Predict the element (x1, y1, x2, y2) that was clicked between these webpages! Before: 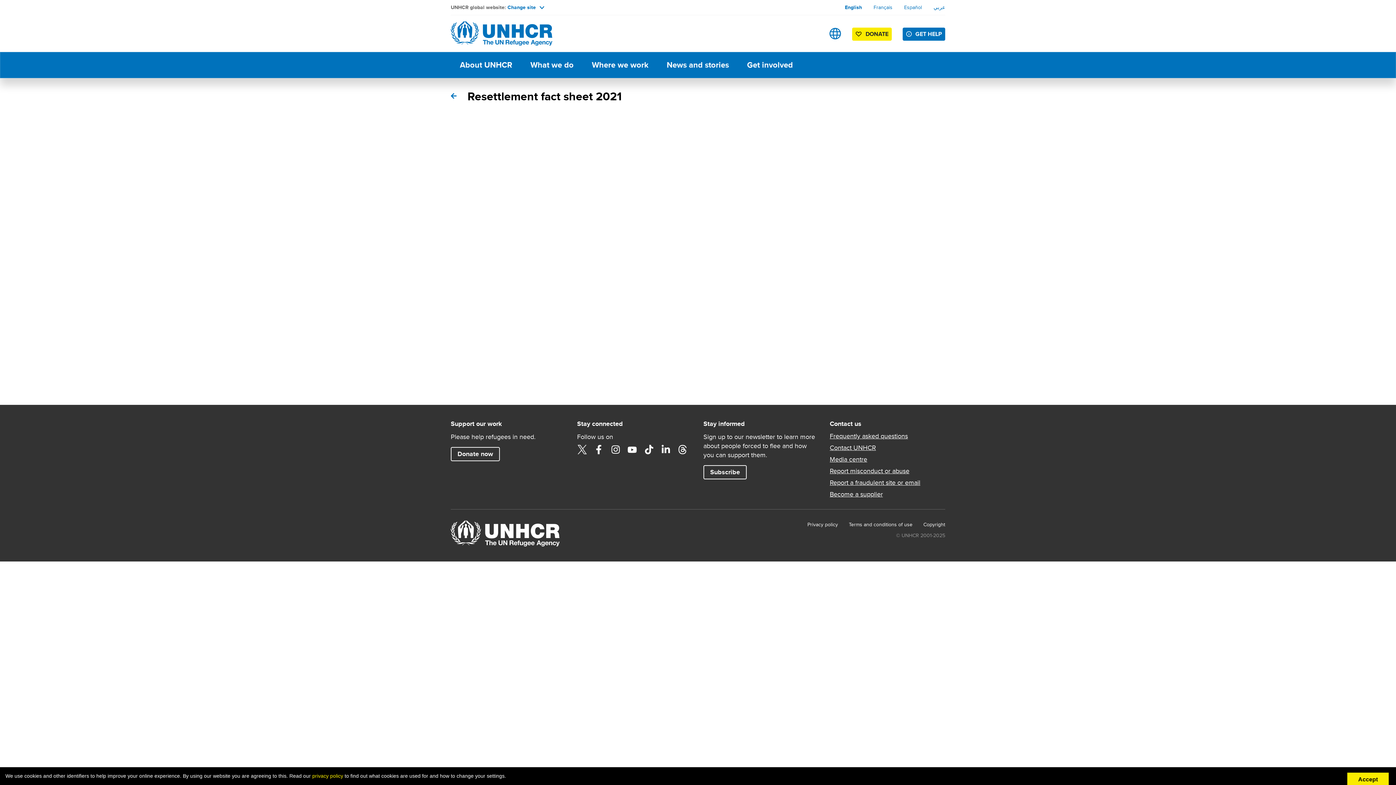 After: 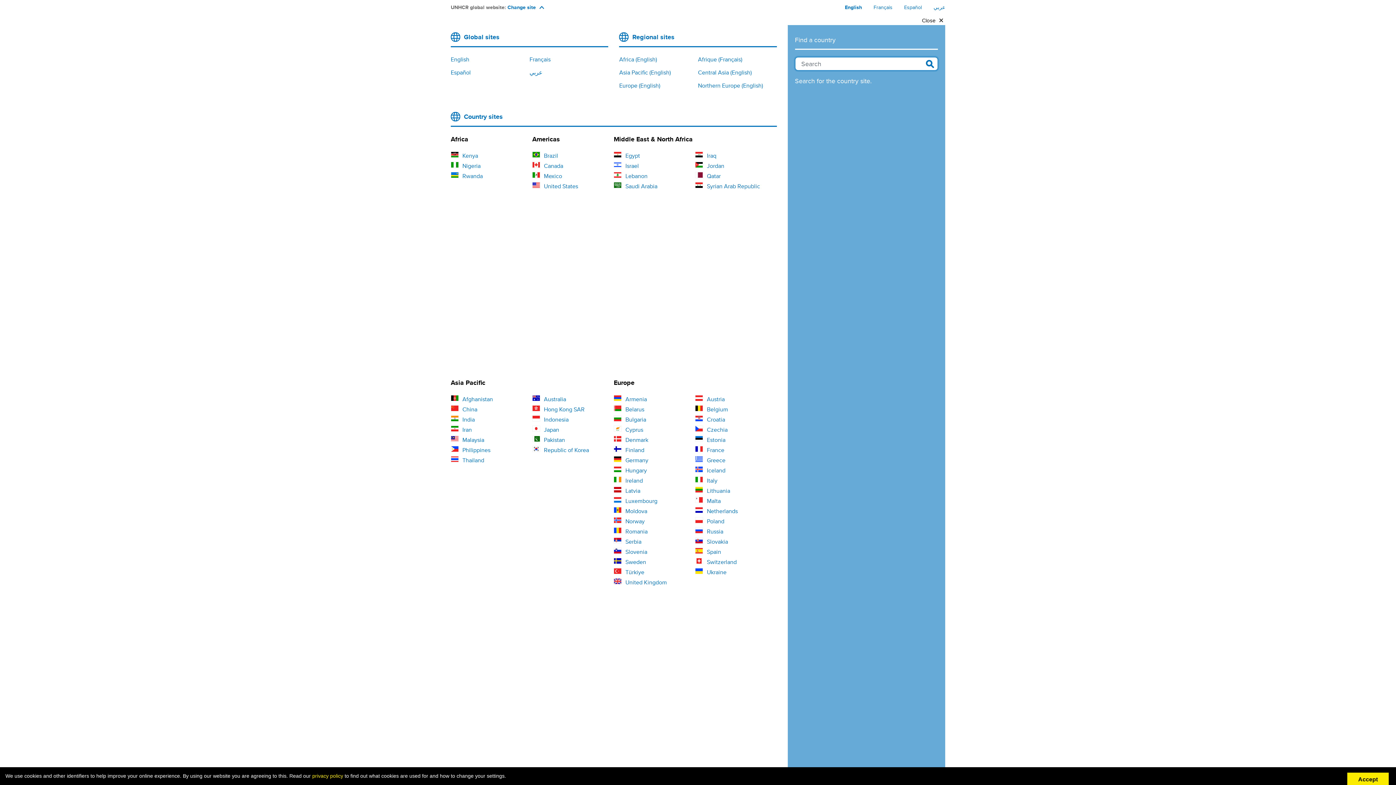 Action: bbox: (507, 3, 544, 10) label: Change site